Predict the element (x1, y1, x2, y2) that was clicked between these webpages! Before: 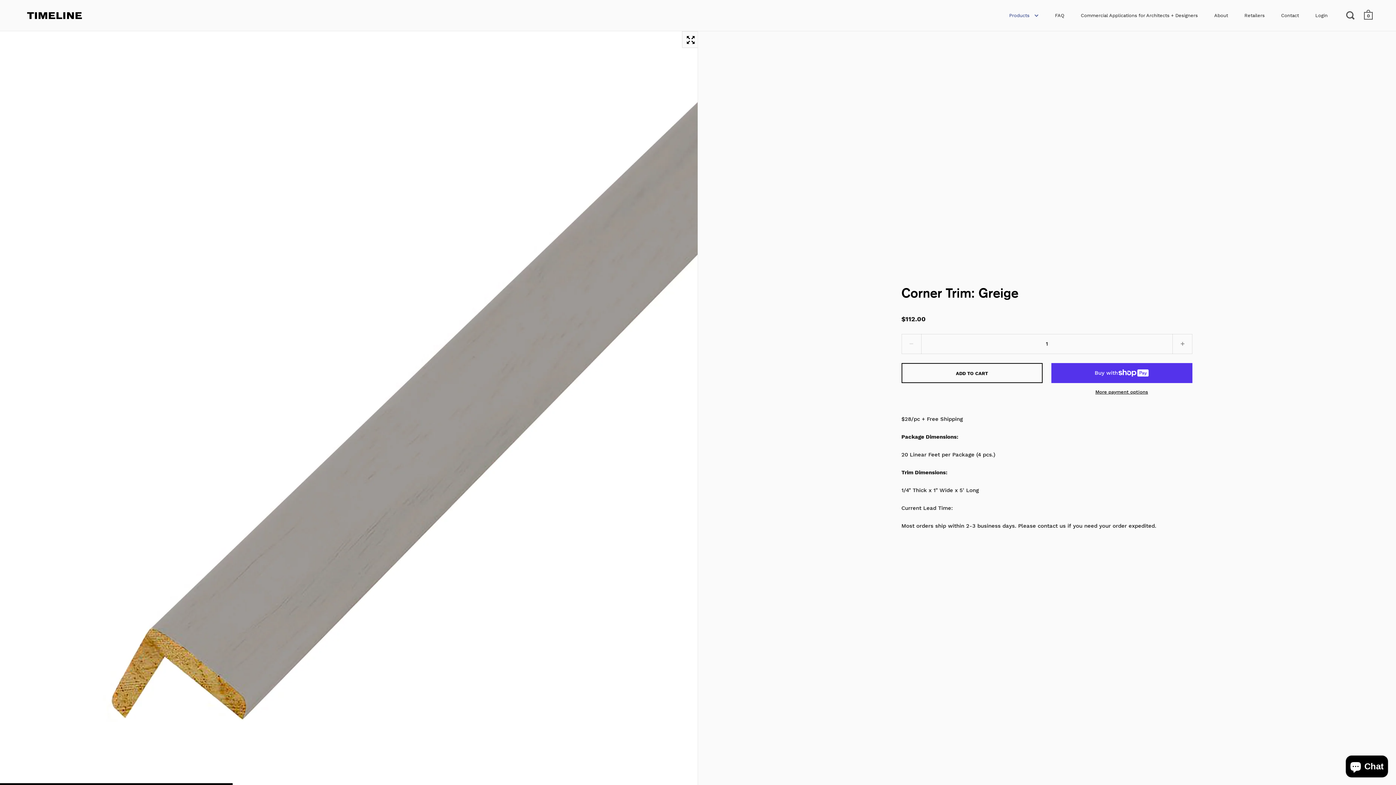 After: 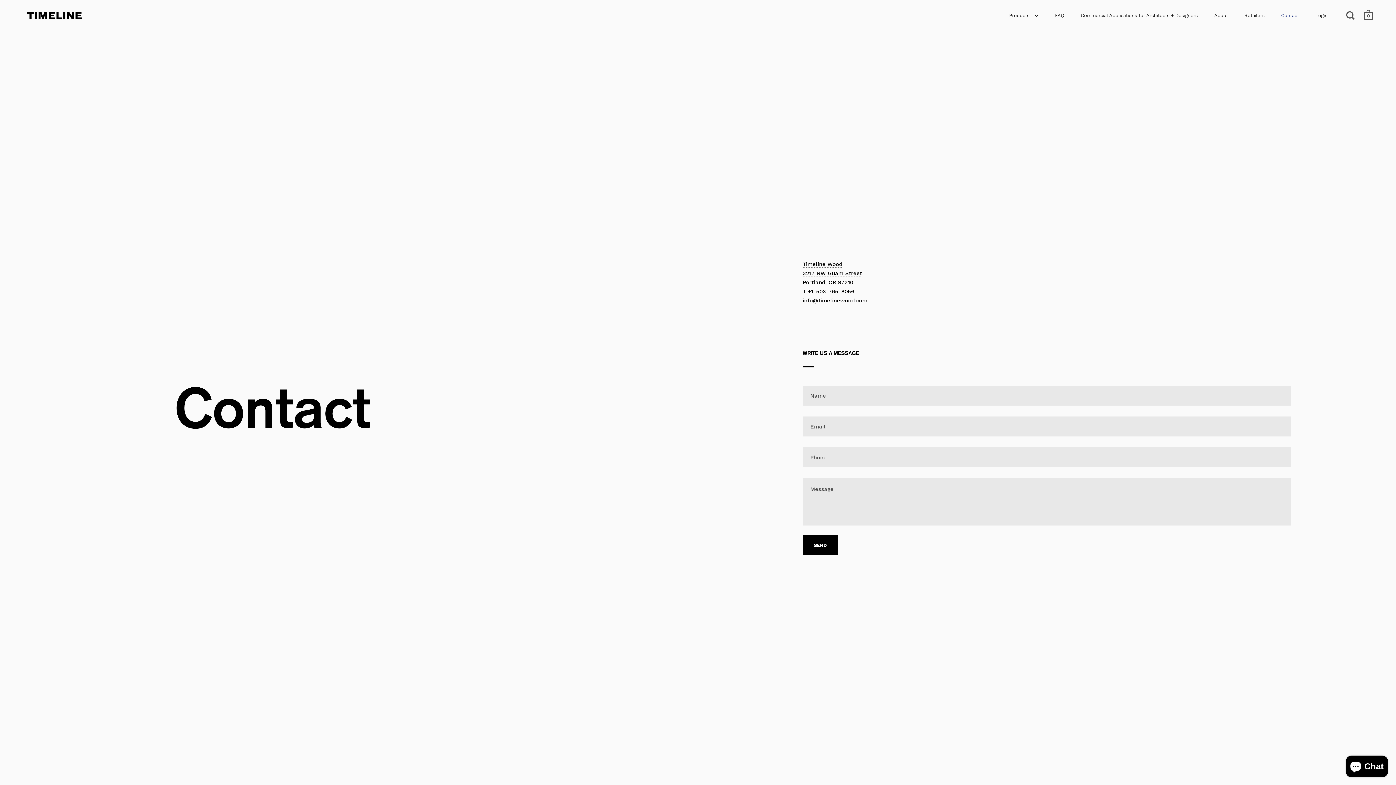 Action: bbox: (1274, 7, 1306, 23) label: Contact